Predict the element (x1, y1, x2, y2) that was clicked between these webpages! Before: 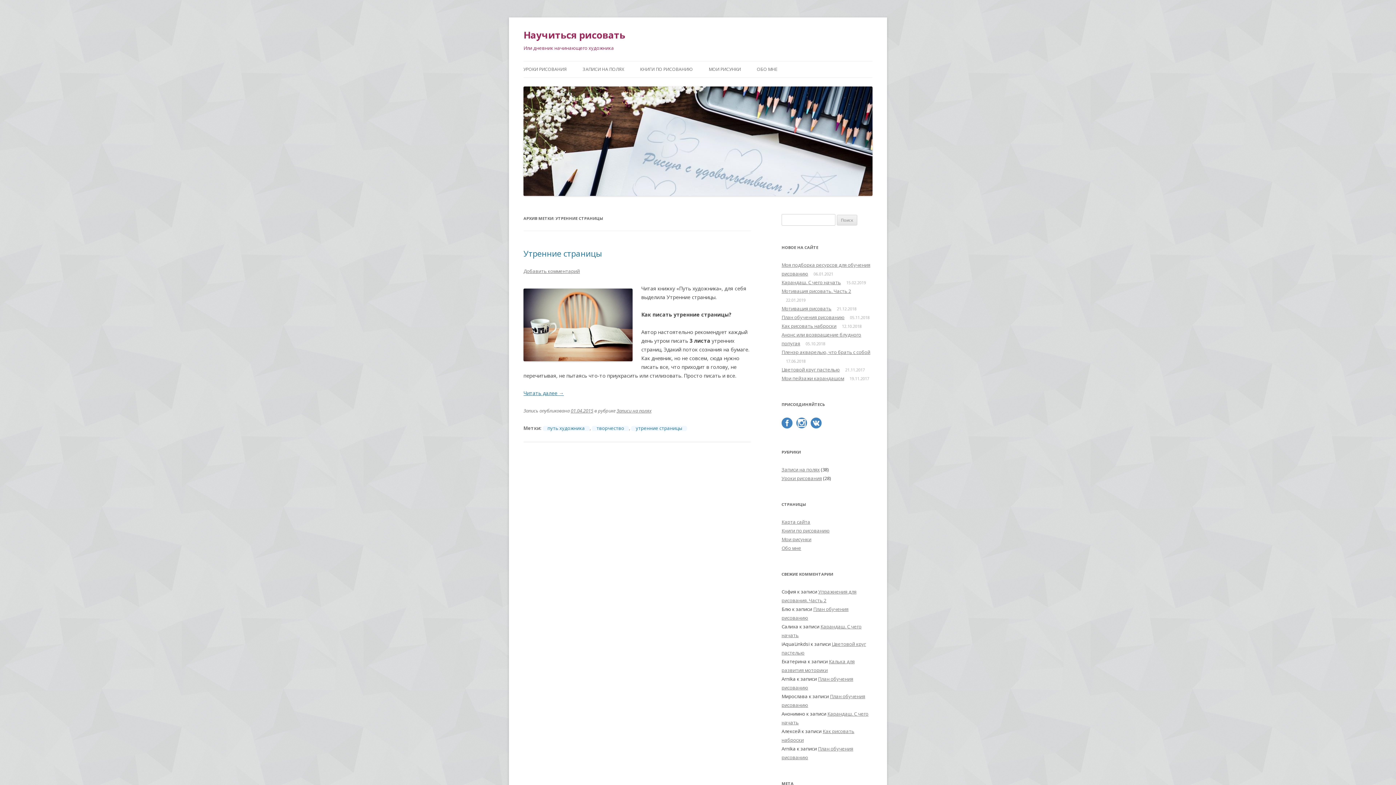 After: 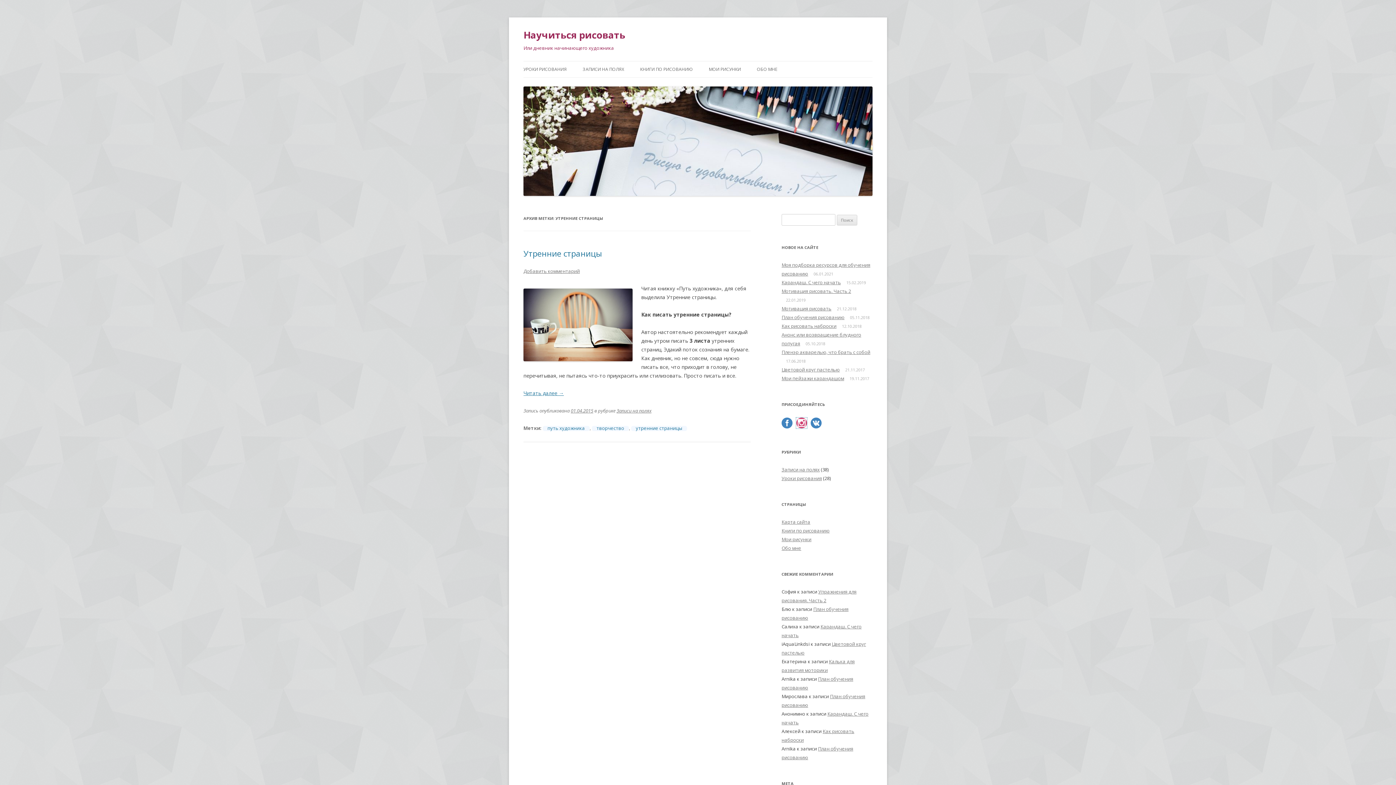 Action: bbox: (796, 417, 807, 428)